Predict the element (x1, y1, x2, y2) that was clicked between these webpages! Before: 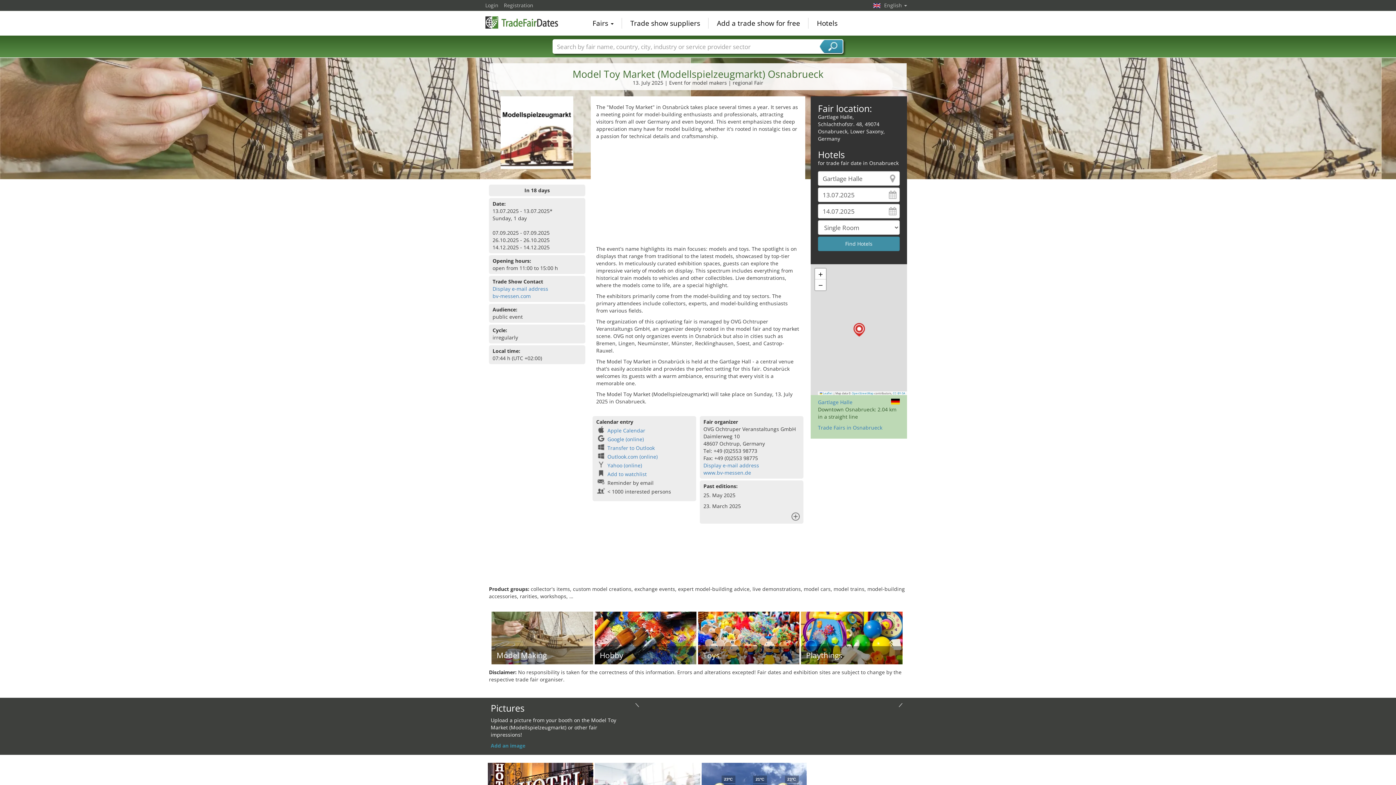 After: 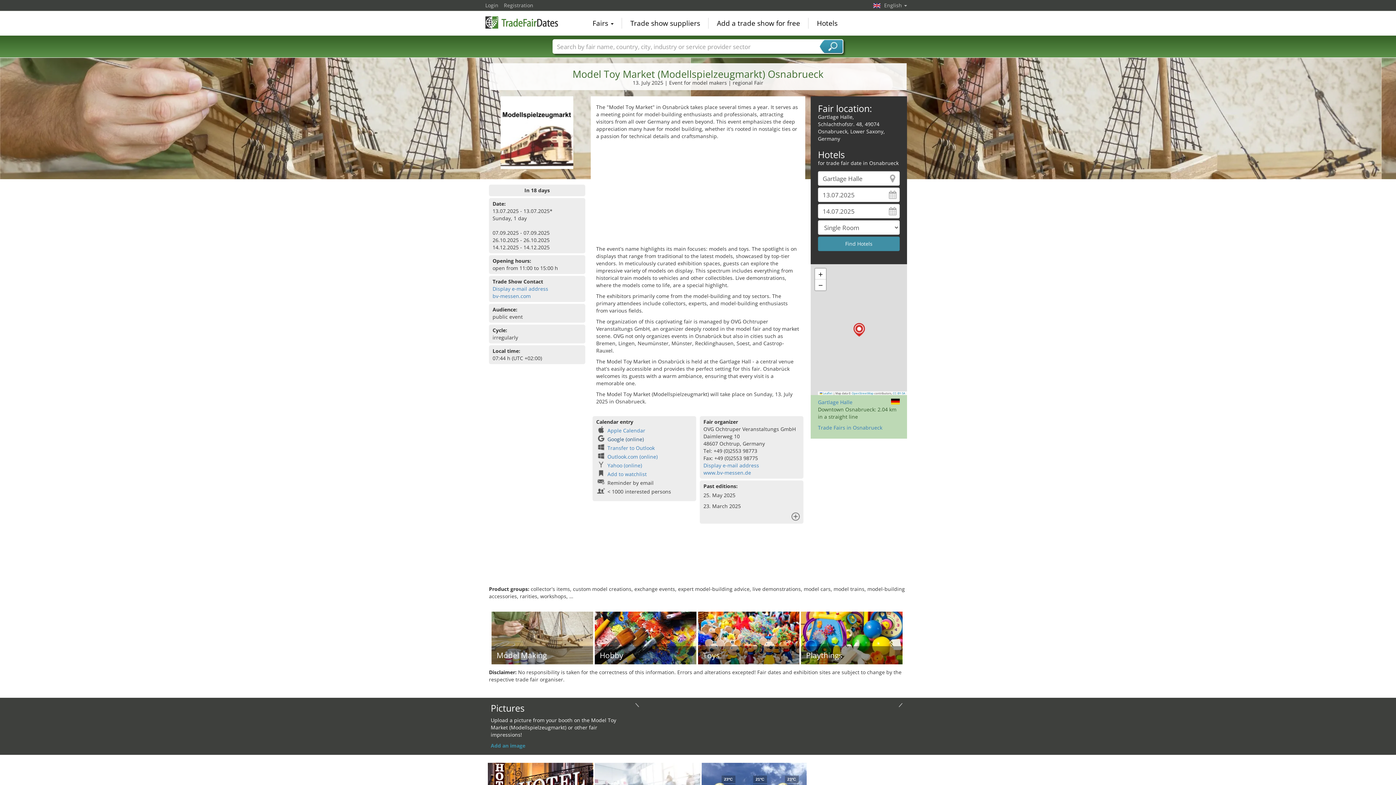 Action: label: Google (online) bbox: (607, 436, 643, 442)